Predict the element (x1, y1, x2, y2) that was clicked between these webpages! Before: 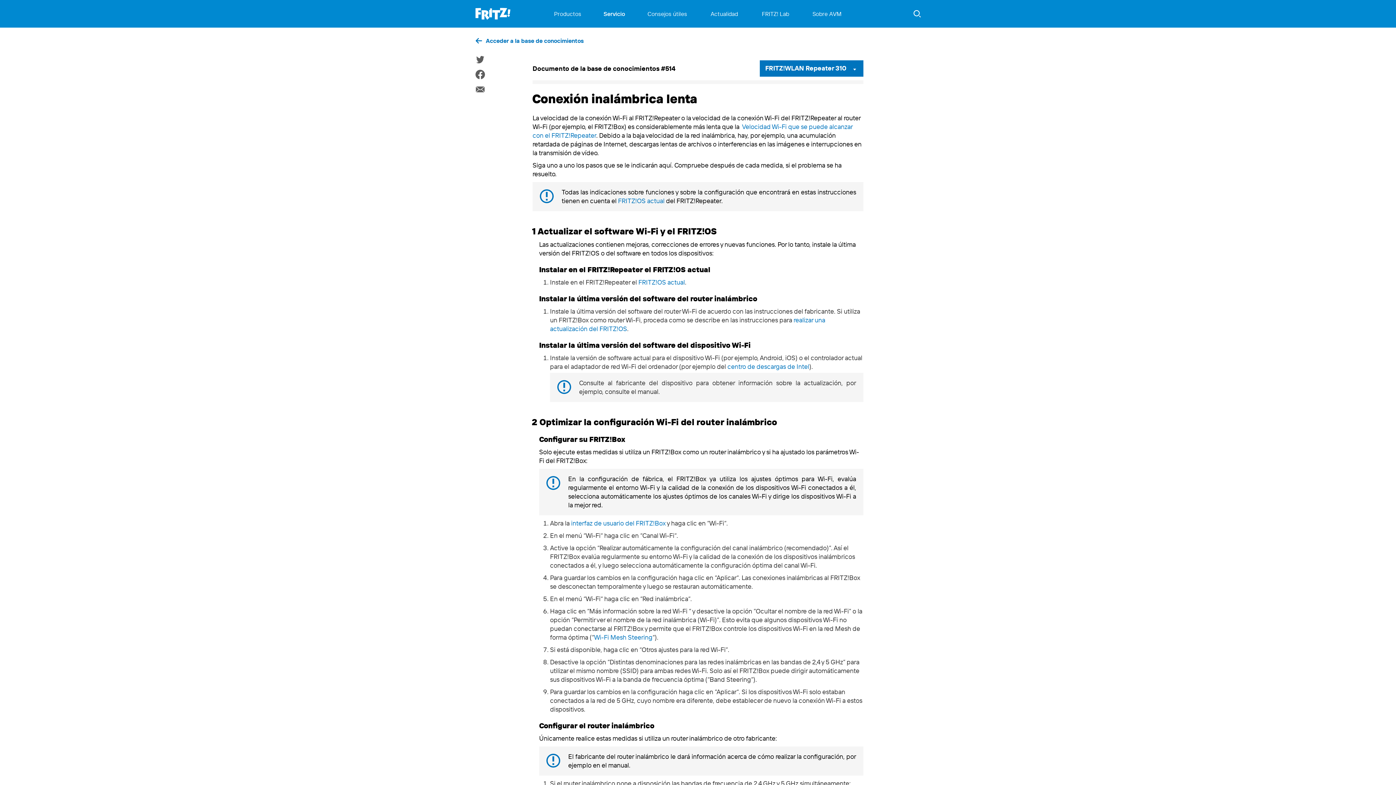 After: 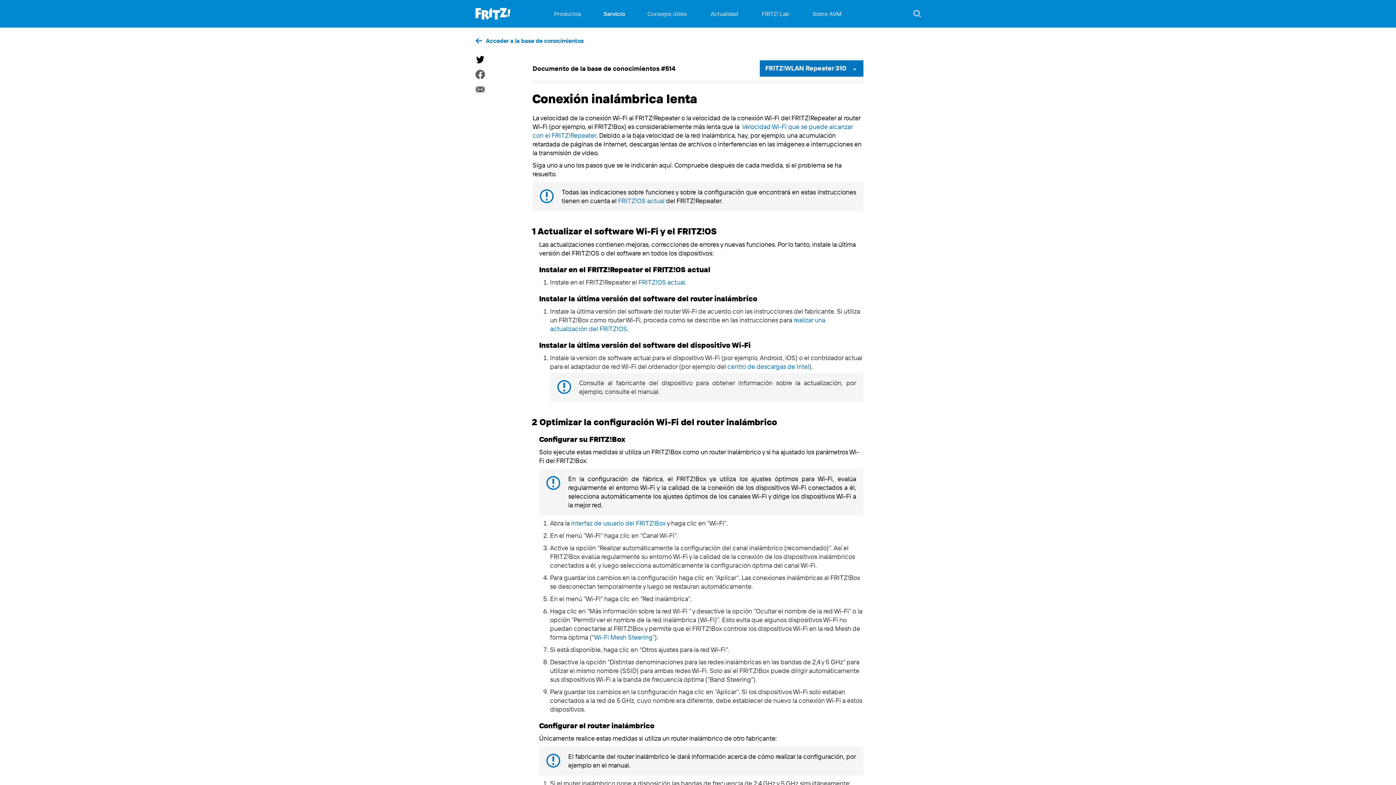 Action: bbox: (475, 54, 484, 64)